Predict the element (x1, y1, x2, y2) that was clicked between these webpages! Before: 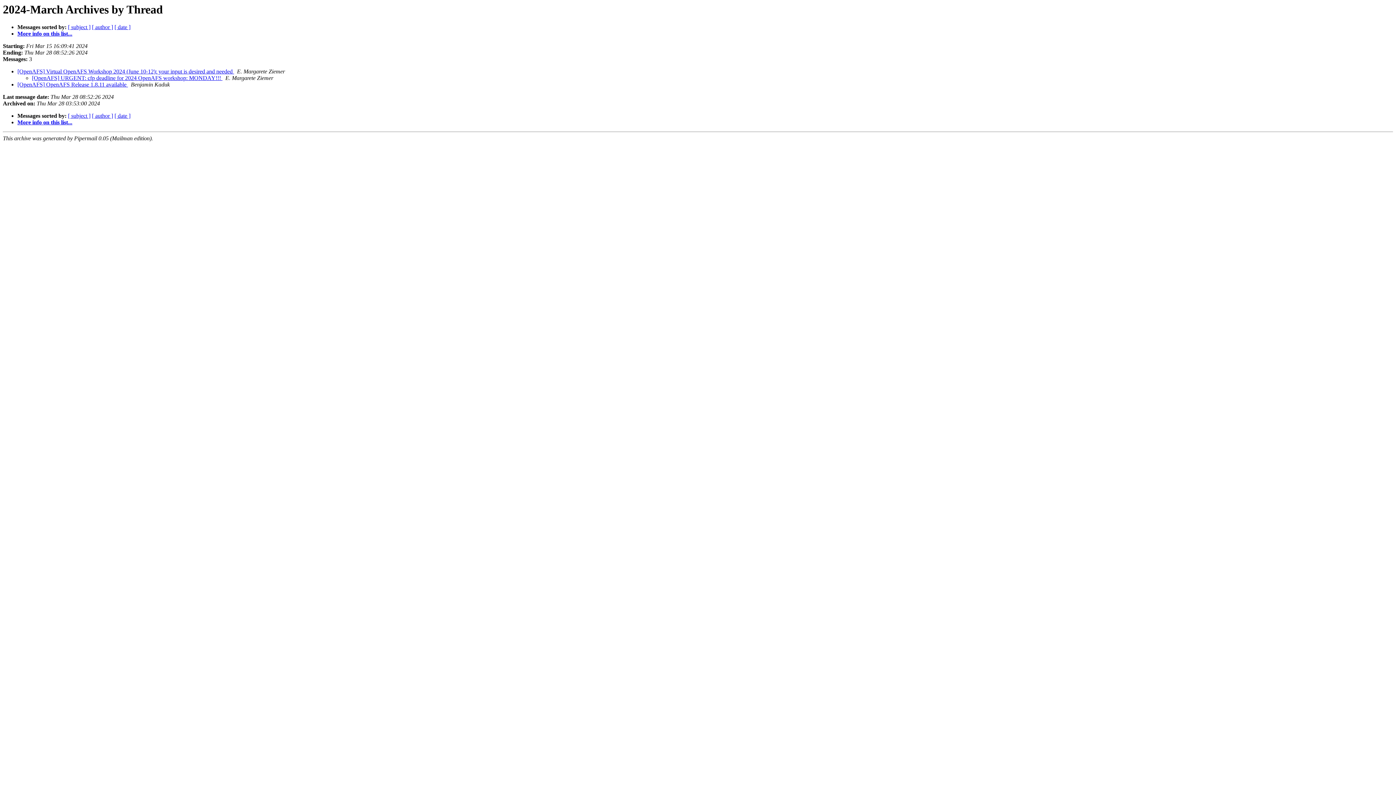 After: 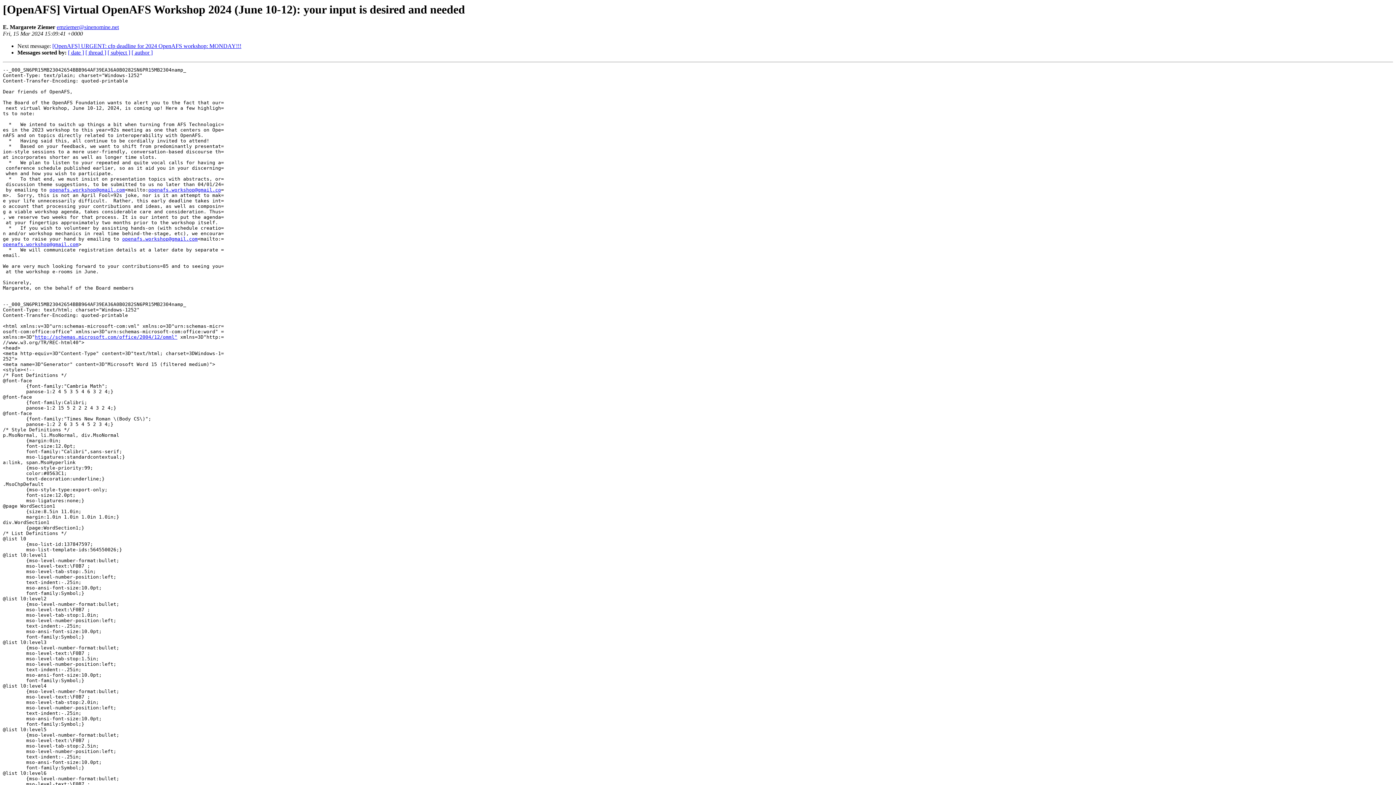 Action: label: [OpenAFS] Virtual OpenAFS Workshop 2024 (June 10-12): your input is desired and needed  bbox: (17, 68, 234, 74)